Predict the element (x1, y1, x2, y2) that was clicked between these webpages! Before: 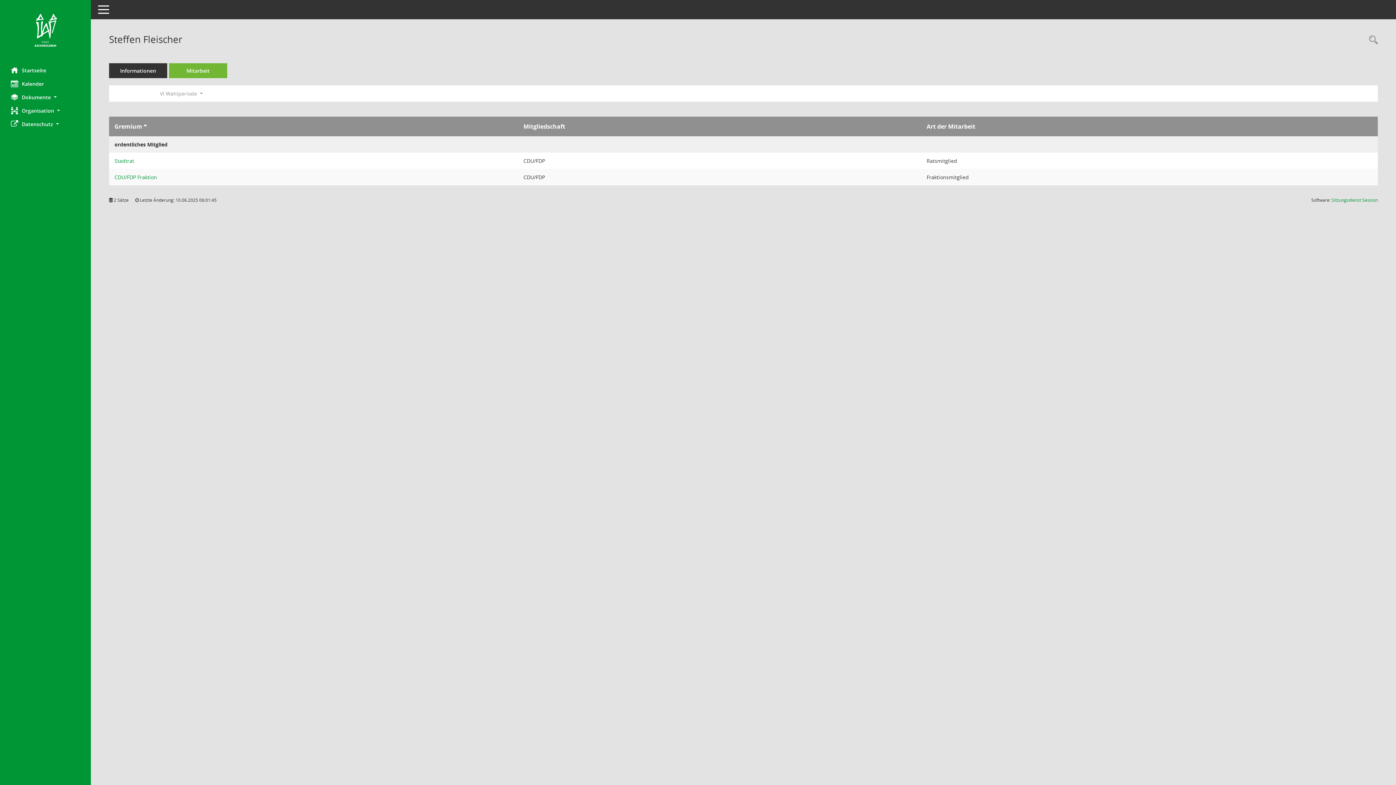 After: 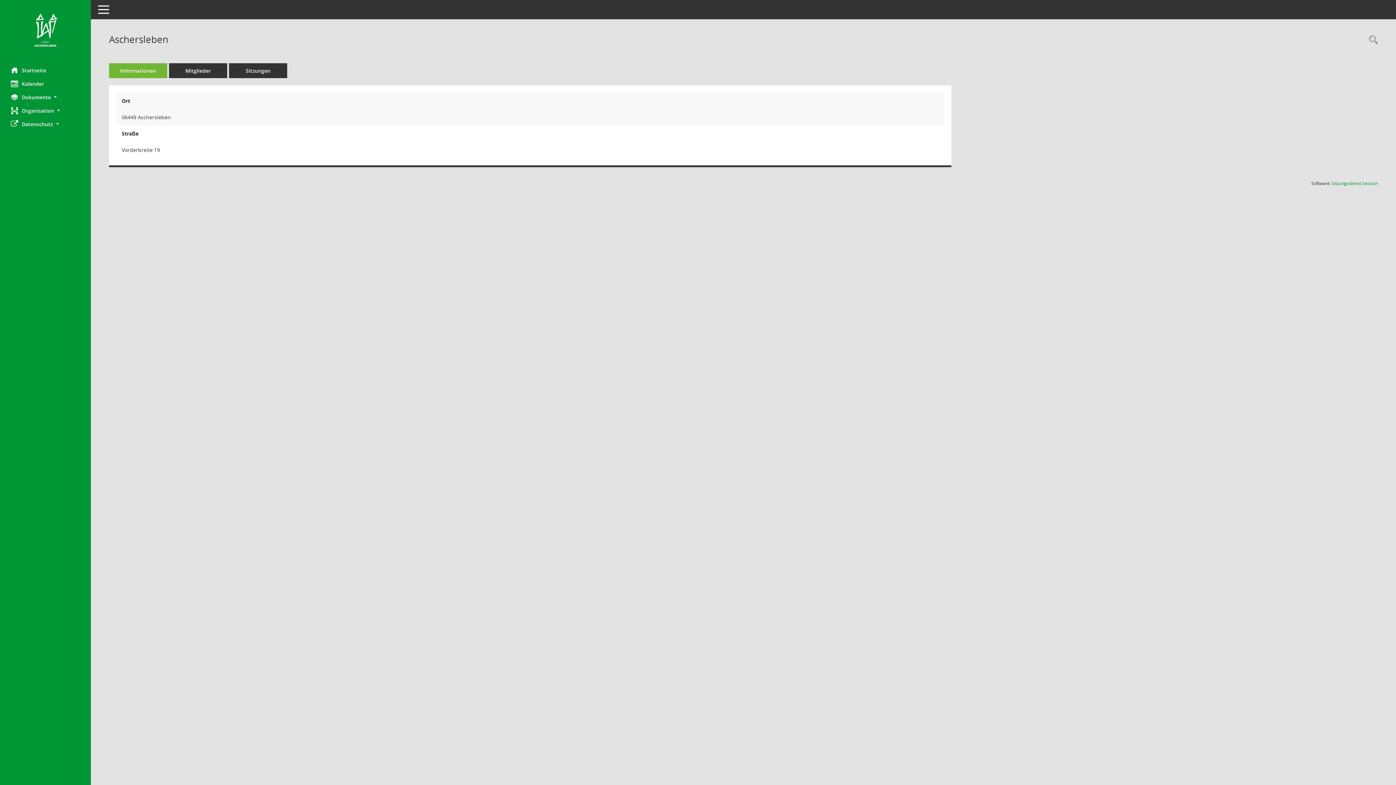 Action: label: Details anzeigen: CDU/FDP Fraktion bbox: (114, 173, 157, 180)